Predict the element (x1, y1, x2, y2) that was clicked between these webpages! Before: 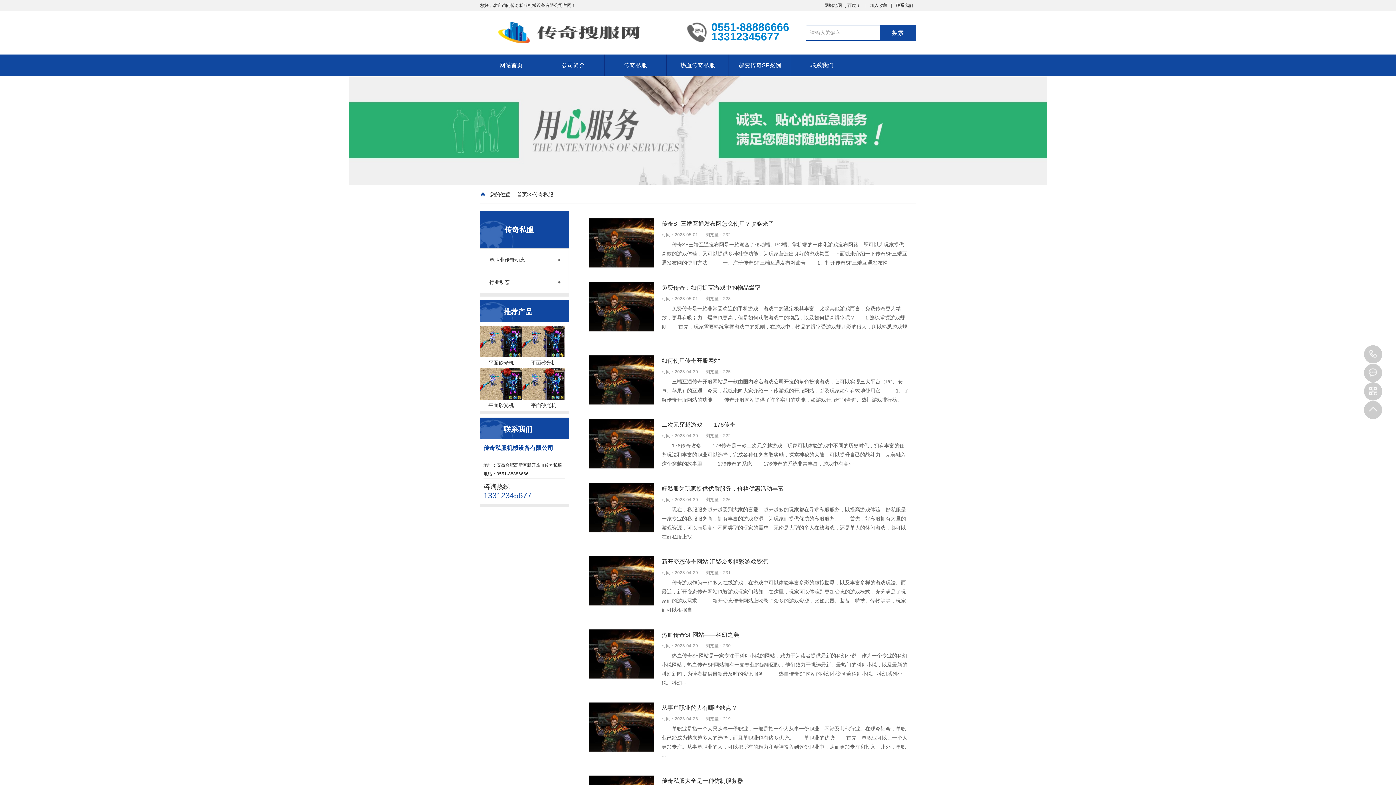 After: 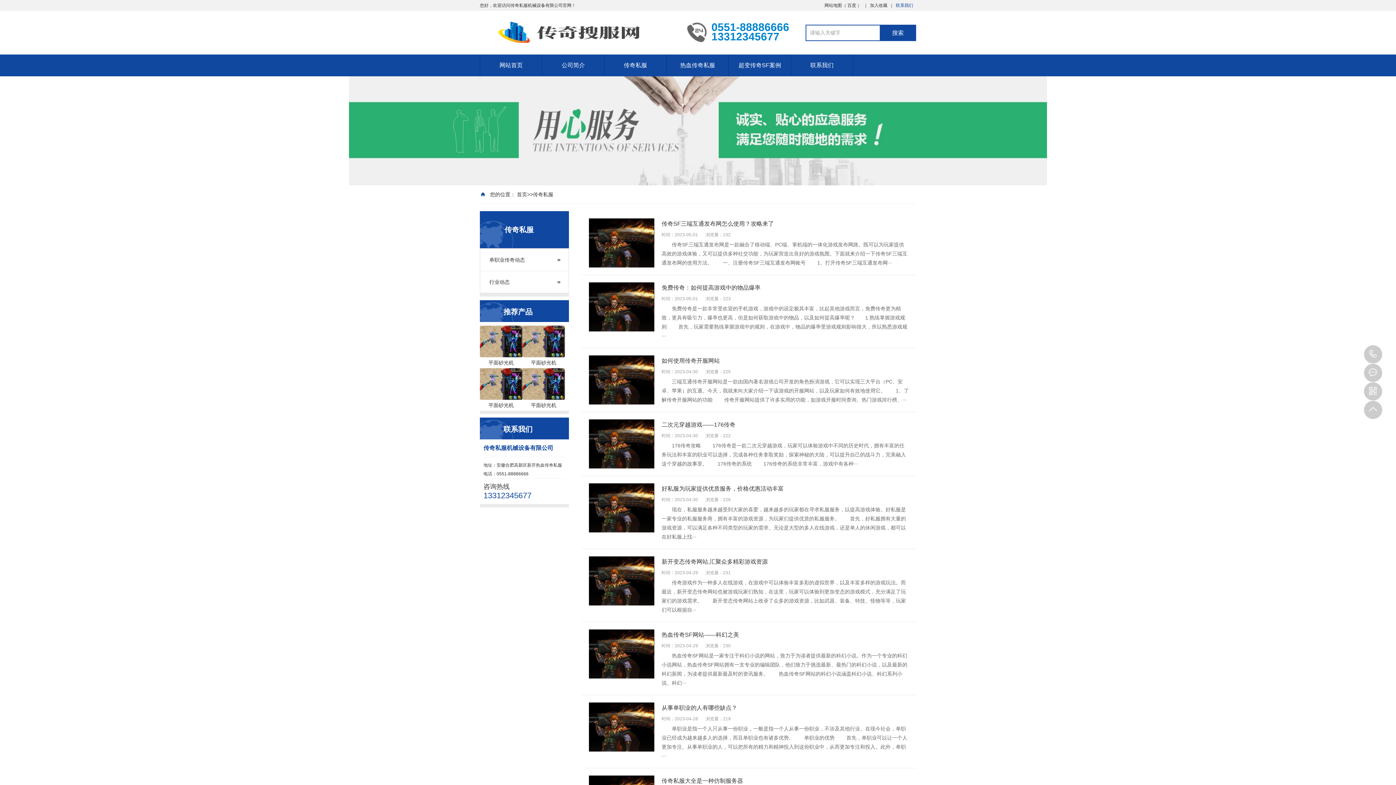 Action: label: 联系我们 bbox: (896, 2, 913, 8)